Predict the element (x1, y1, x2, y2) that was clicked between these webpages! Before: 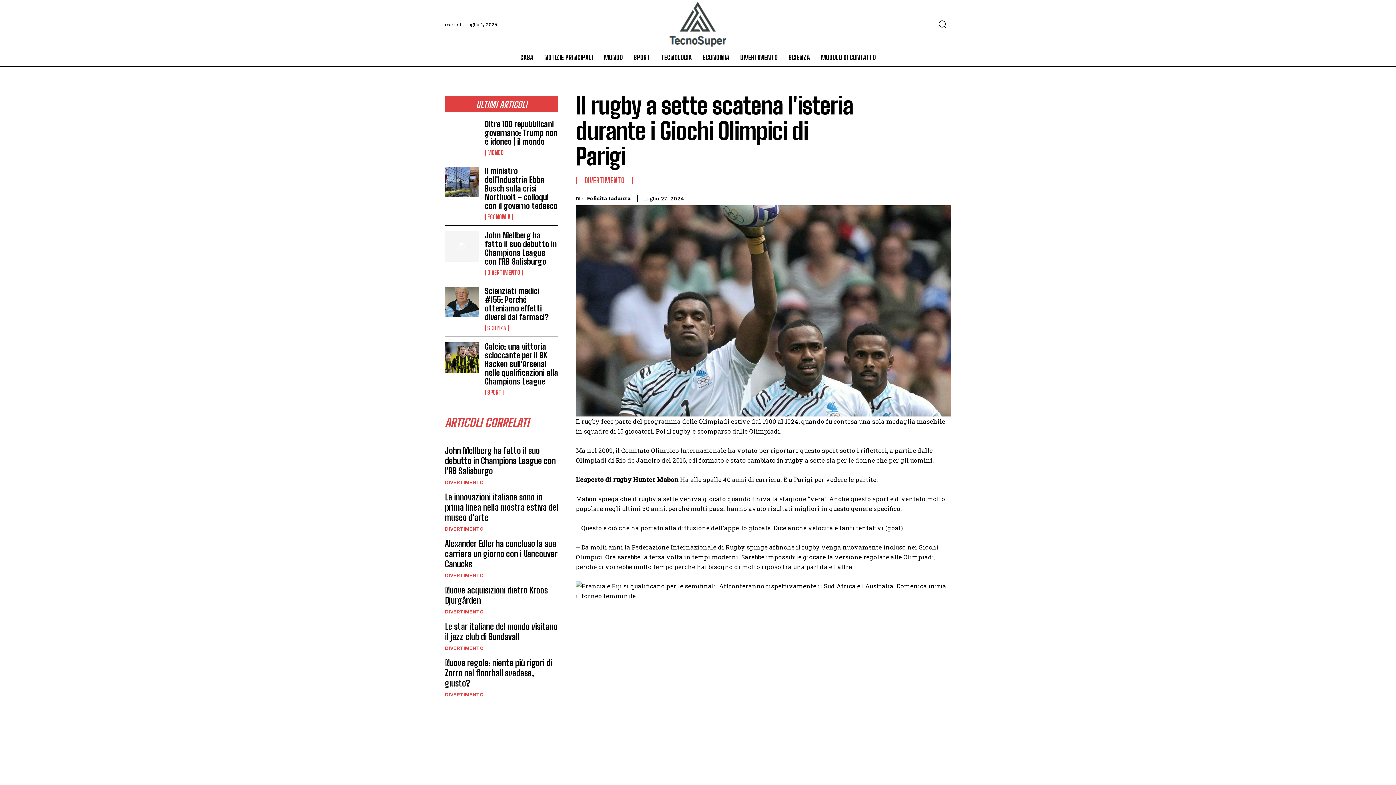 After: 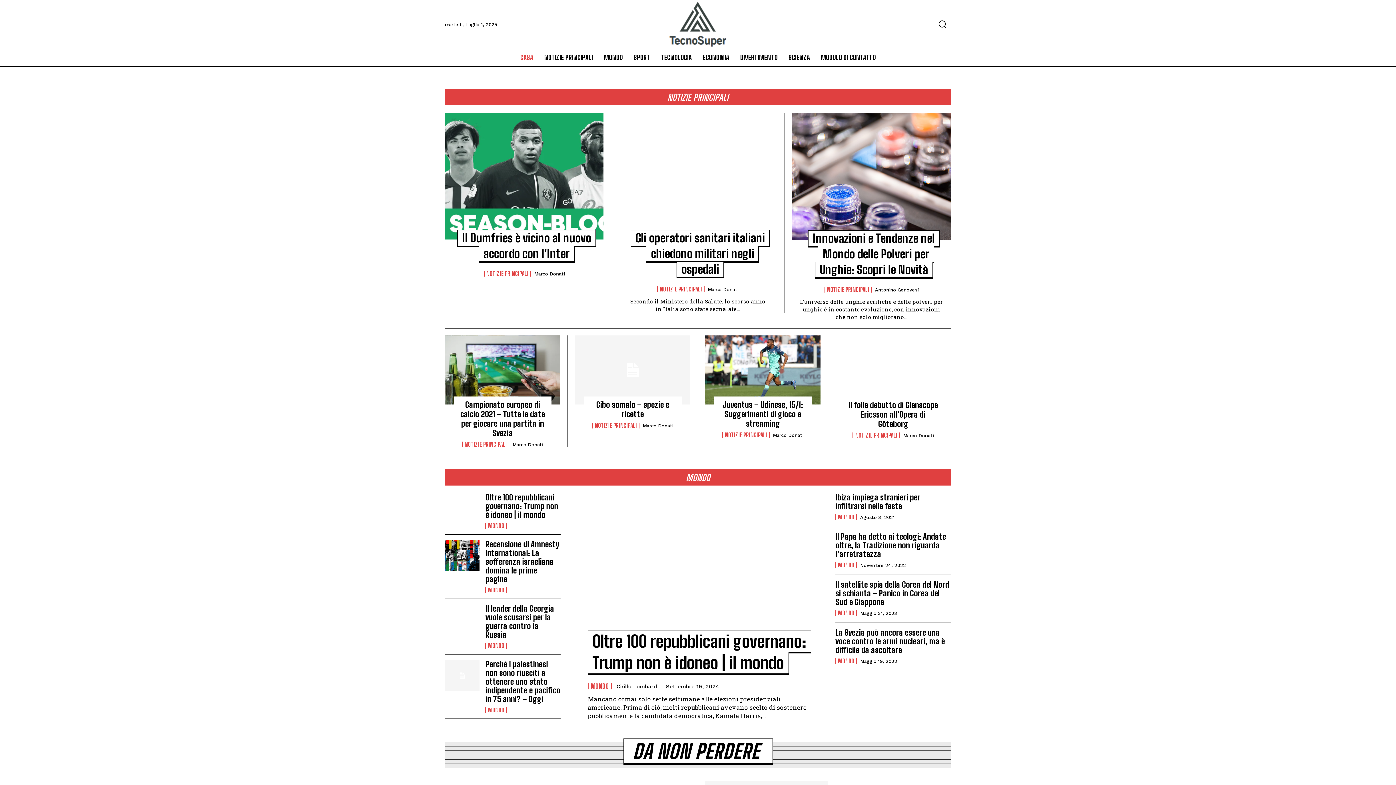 Action: bbox: (587, 195, 630, 201) label: Felìcita Iadanza